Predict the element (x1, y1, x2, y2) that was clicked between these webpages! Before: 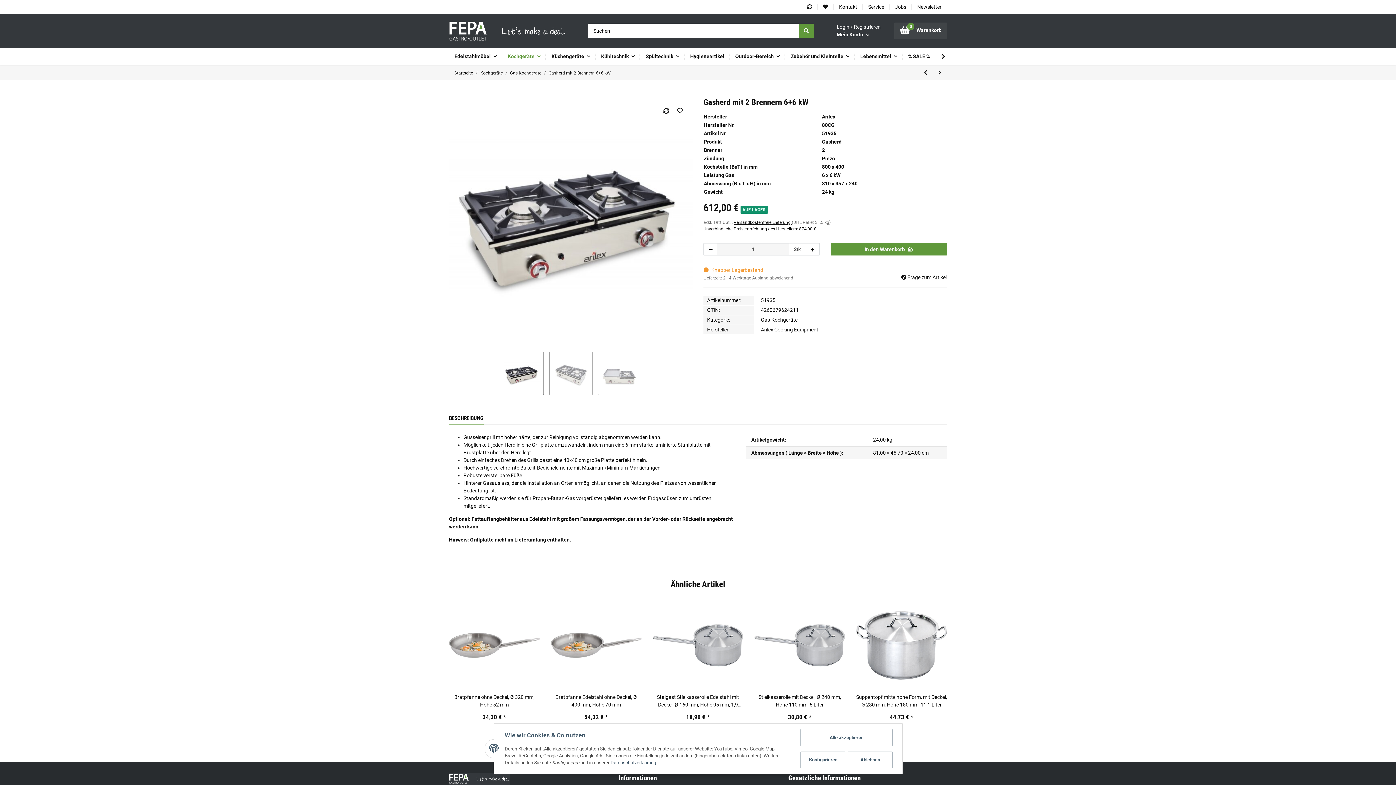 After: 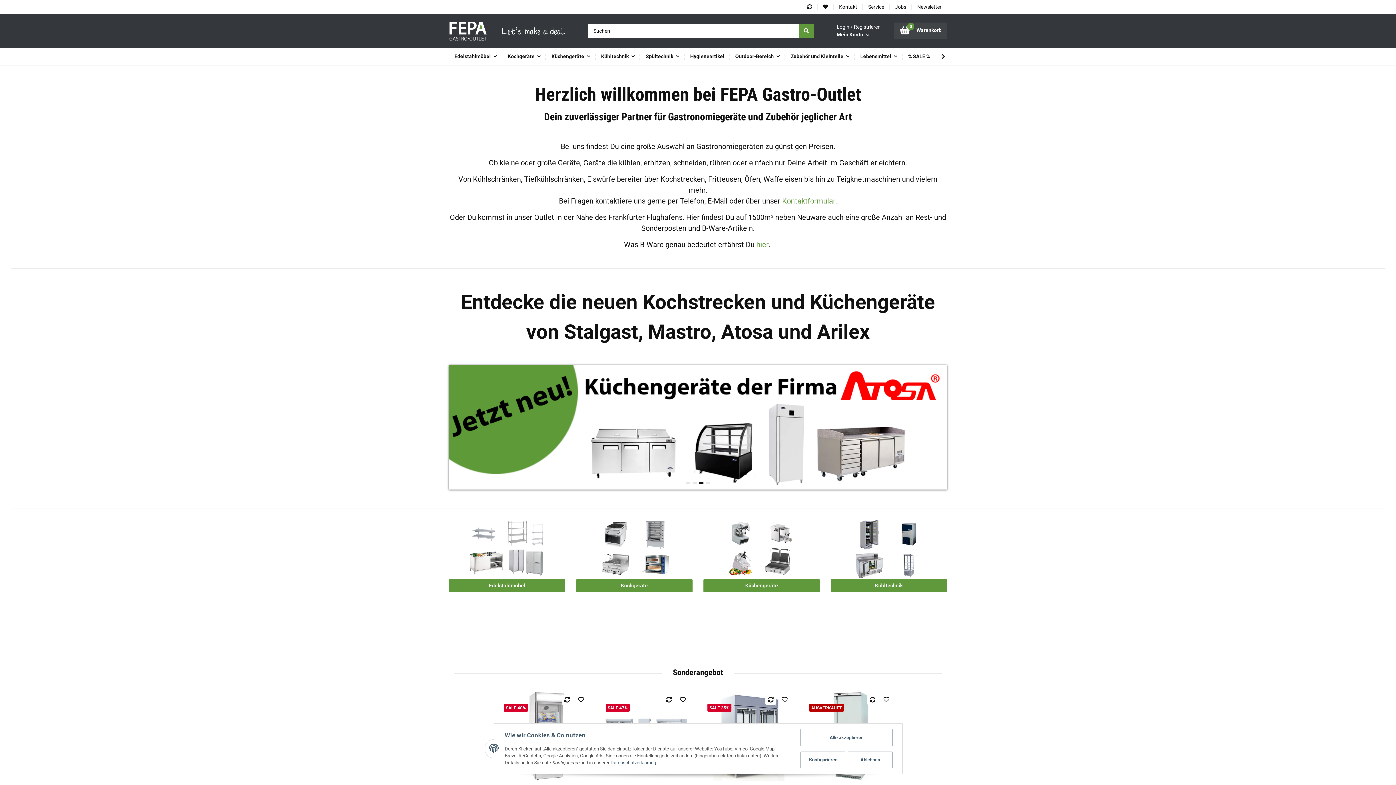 Action: label: Startseite bbox: (454, 69, 473, 76)